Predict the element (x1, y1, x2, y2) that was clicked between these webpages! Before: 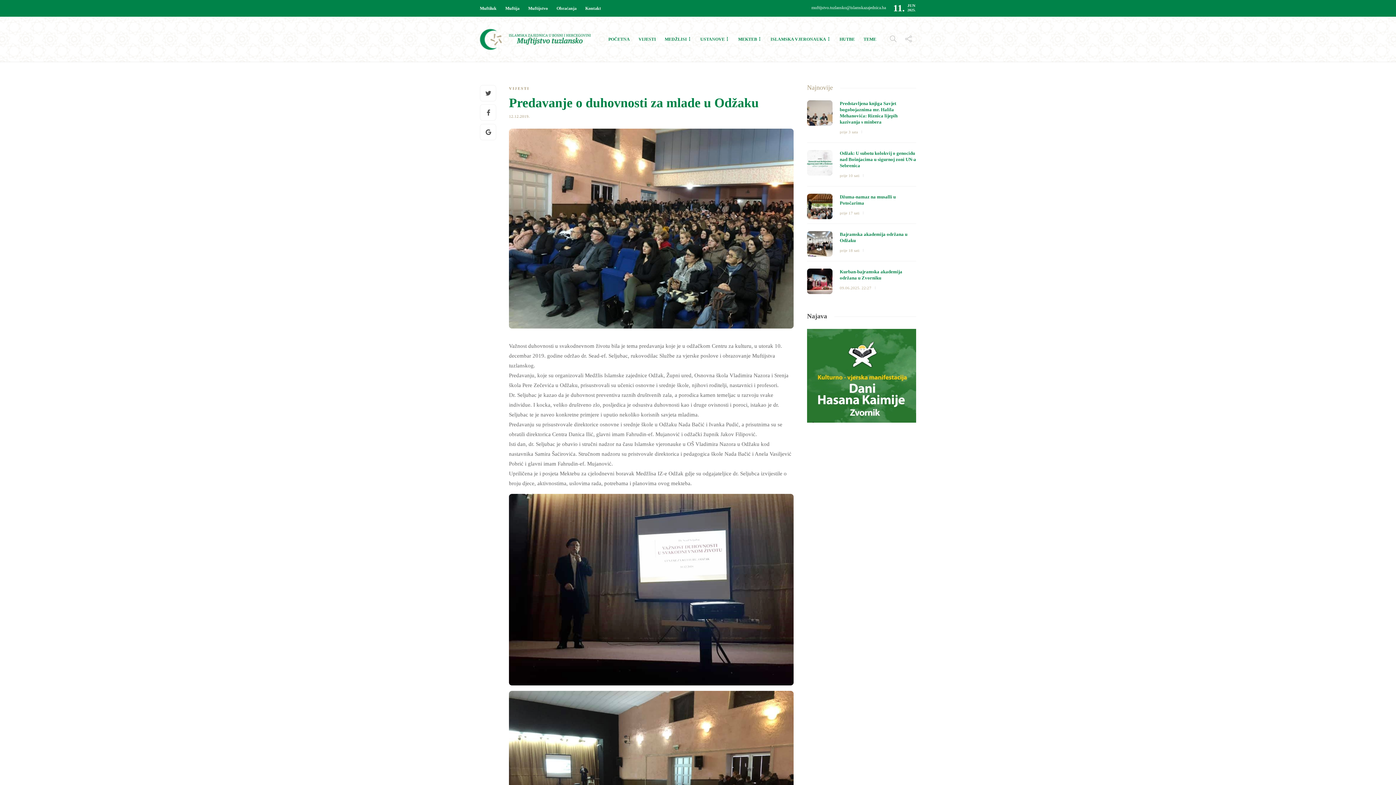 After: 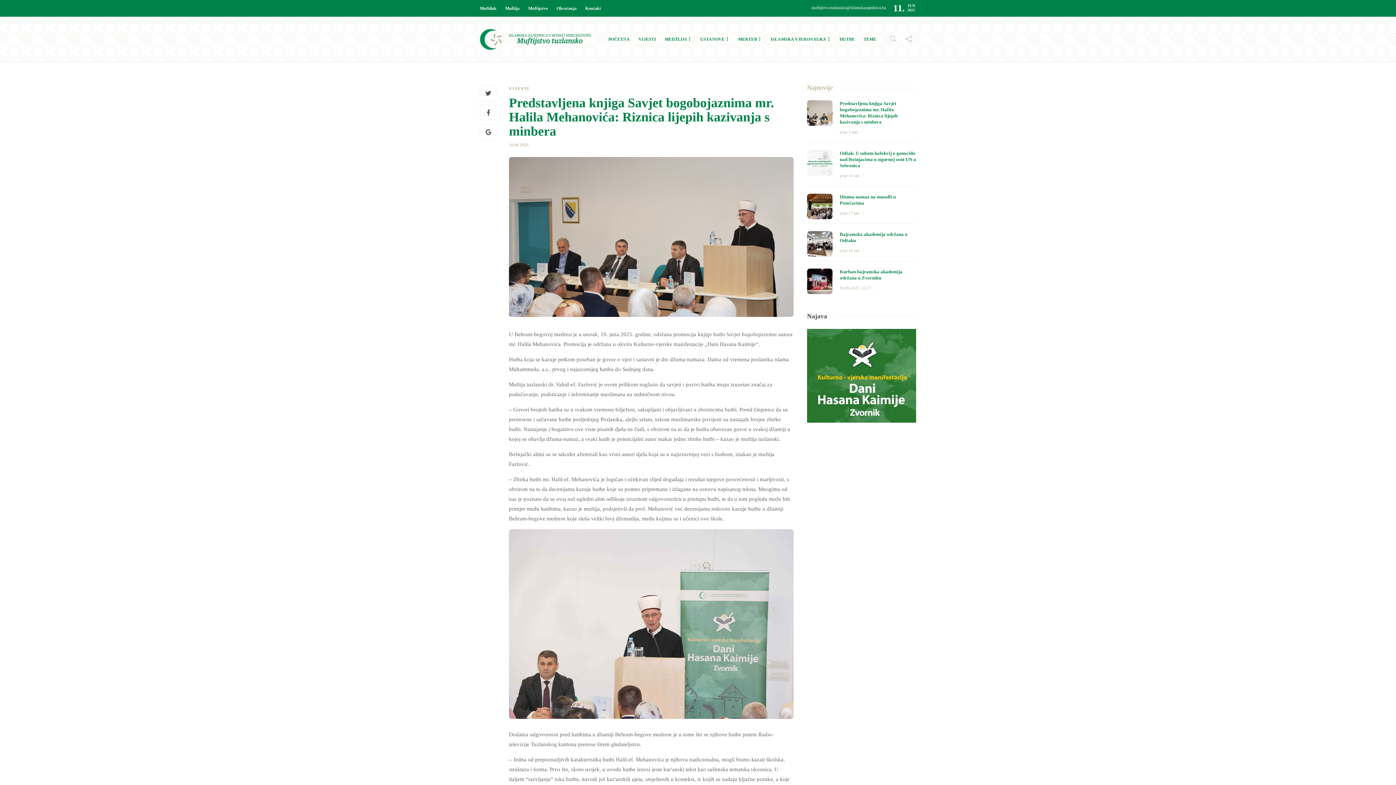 Action: bbox: (840, 129, 858, 134) label: prije 3 sata